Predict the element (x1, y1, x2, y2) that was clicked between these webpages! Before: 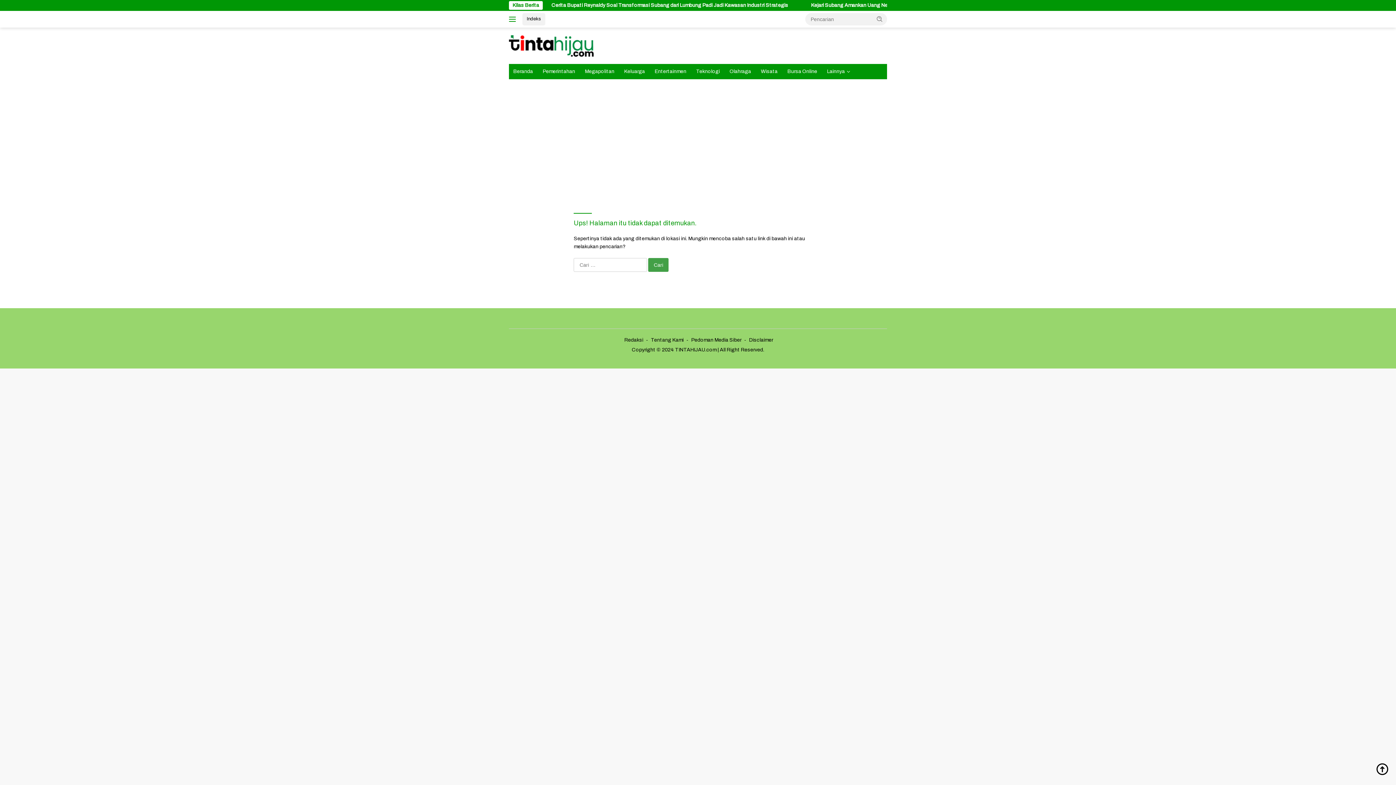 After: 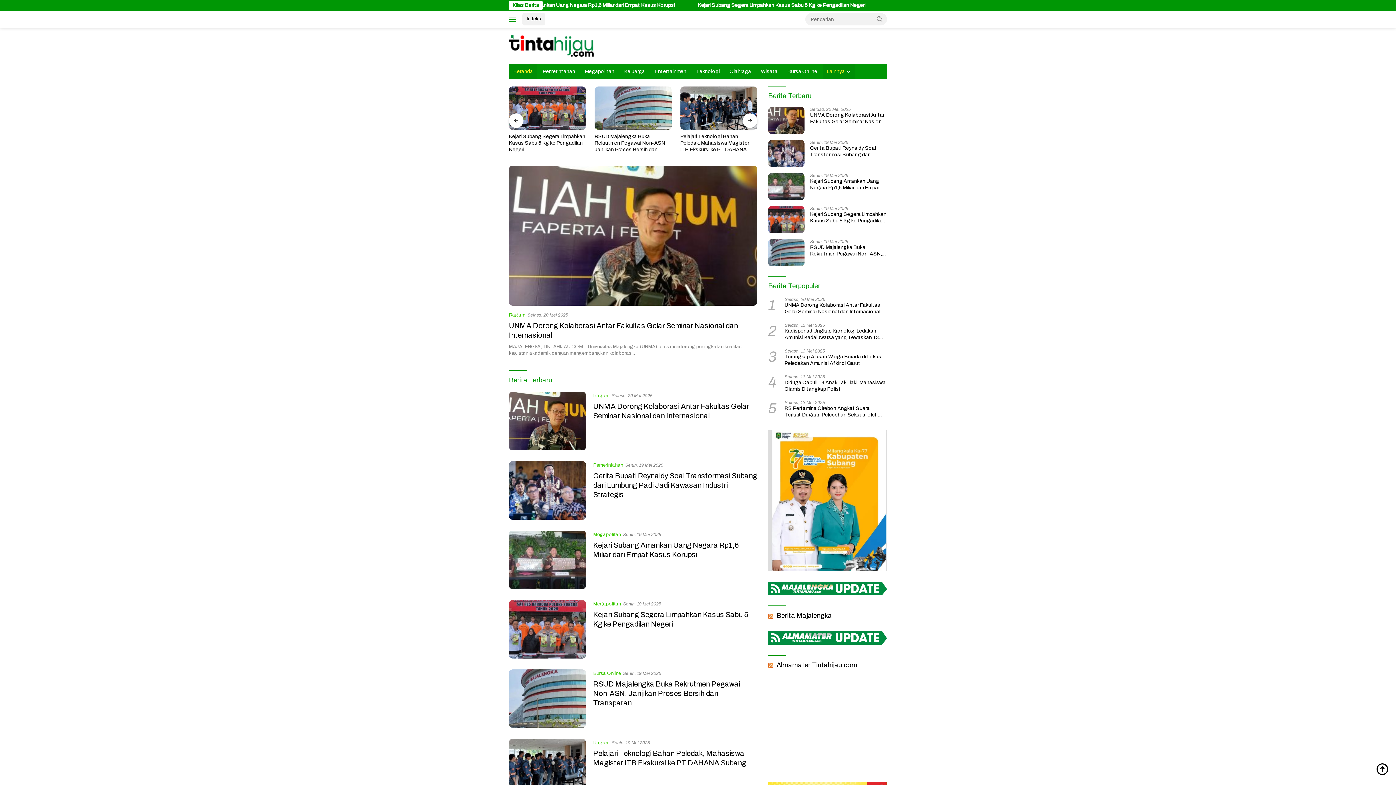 Action: label: Beranda bbox: (509, 64, 537, 79)